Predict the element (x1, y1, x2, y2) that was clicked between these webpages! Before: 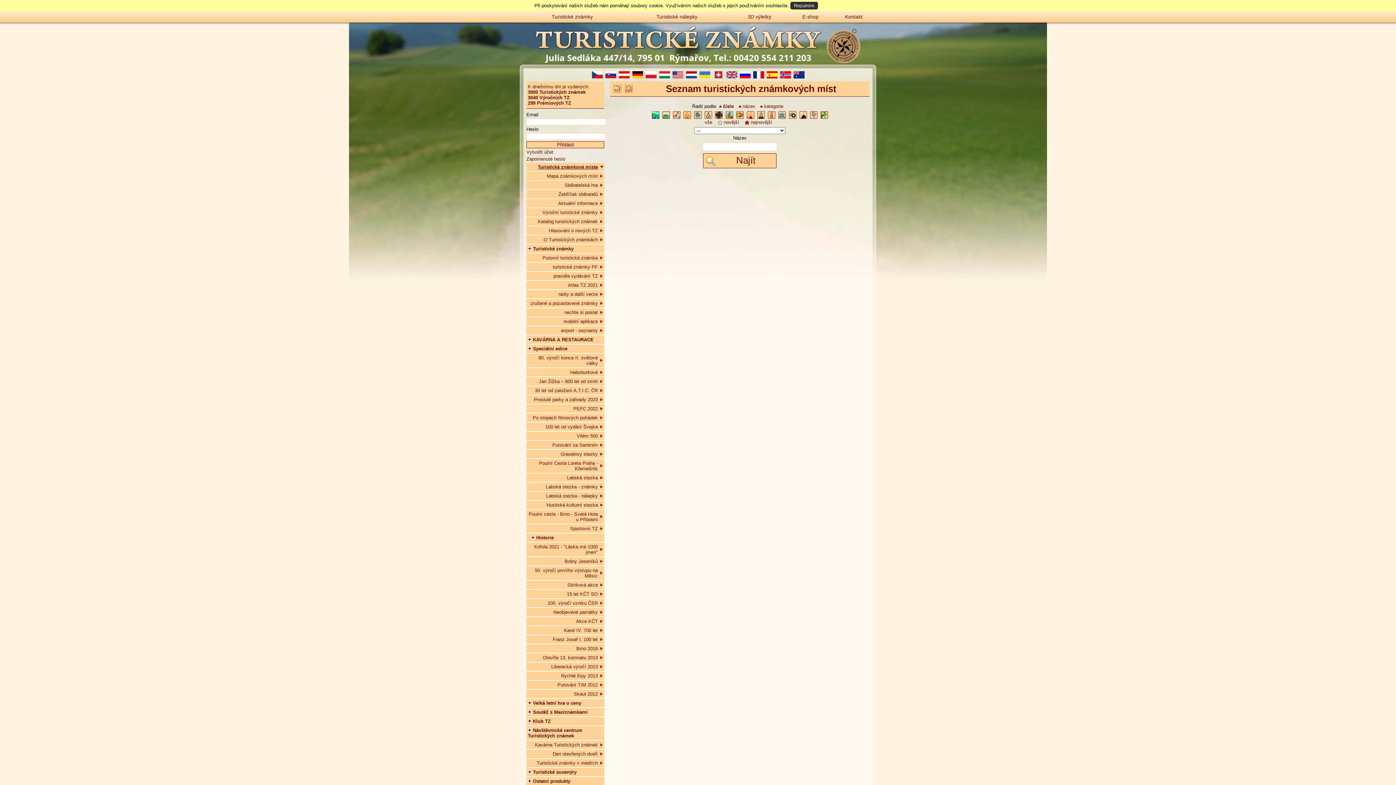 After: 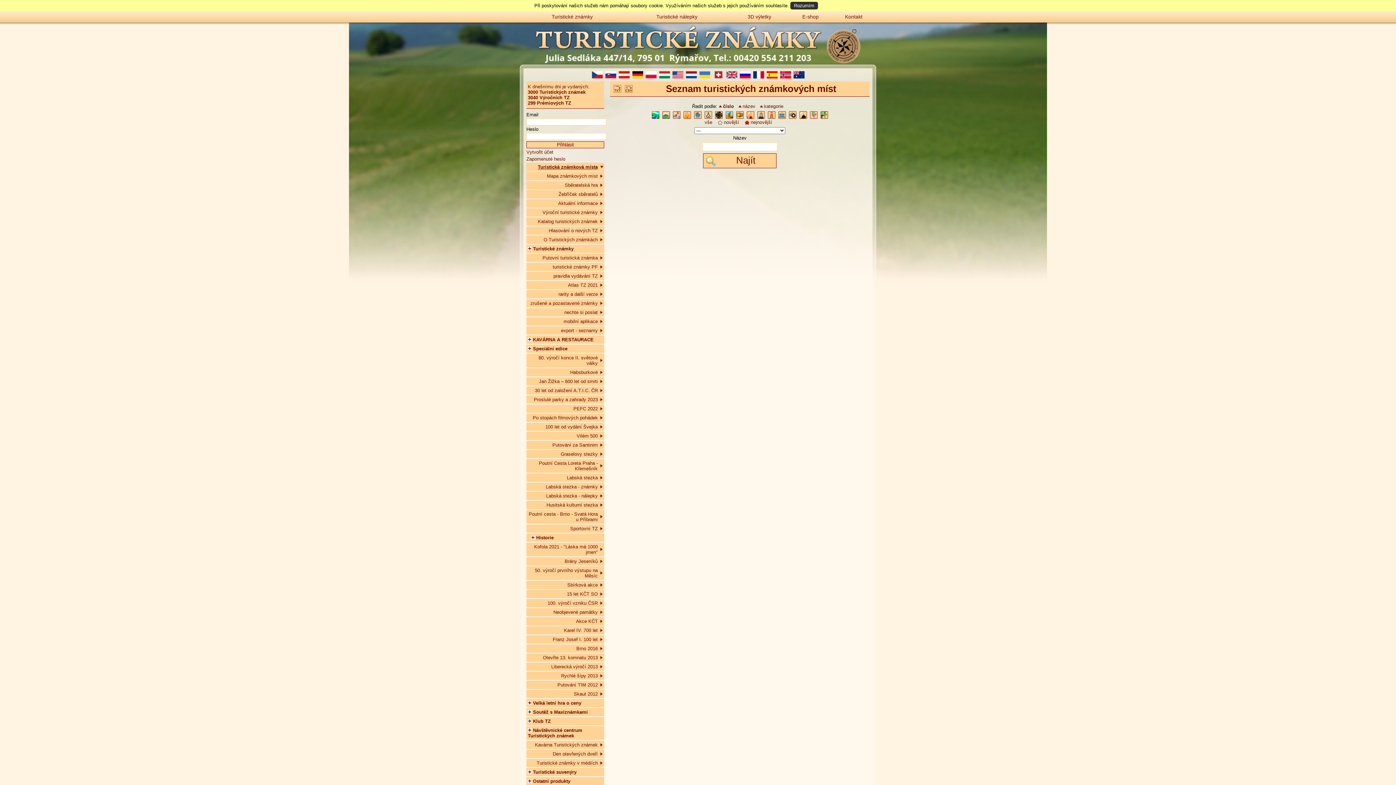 Action: bbox: (711, 58, 725, 68)